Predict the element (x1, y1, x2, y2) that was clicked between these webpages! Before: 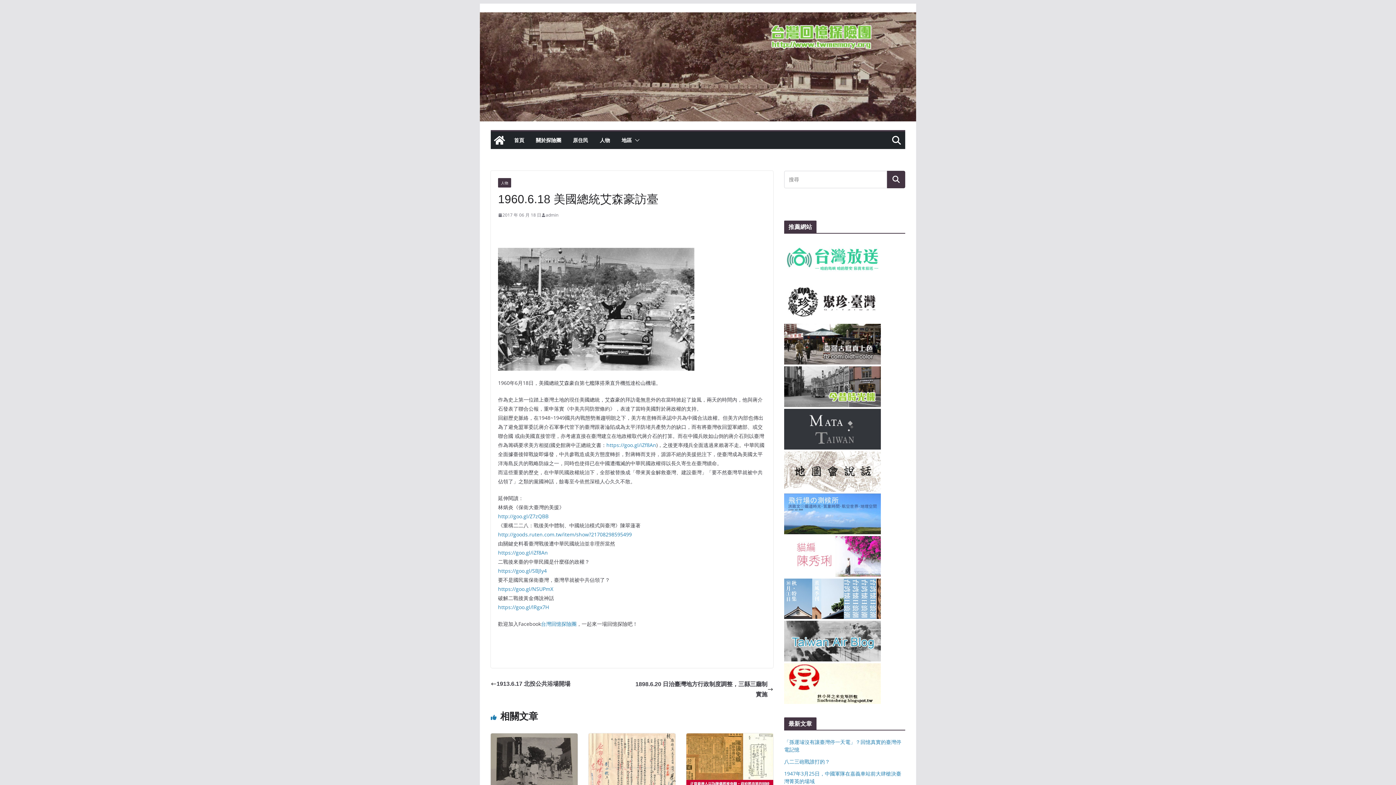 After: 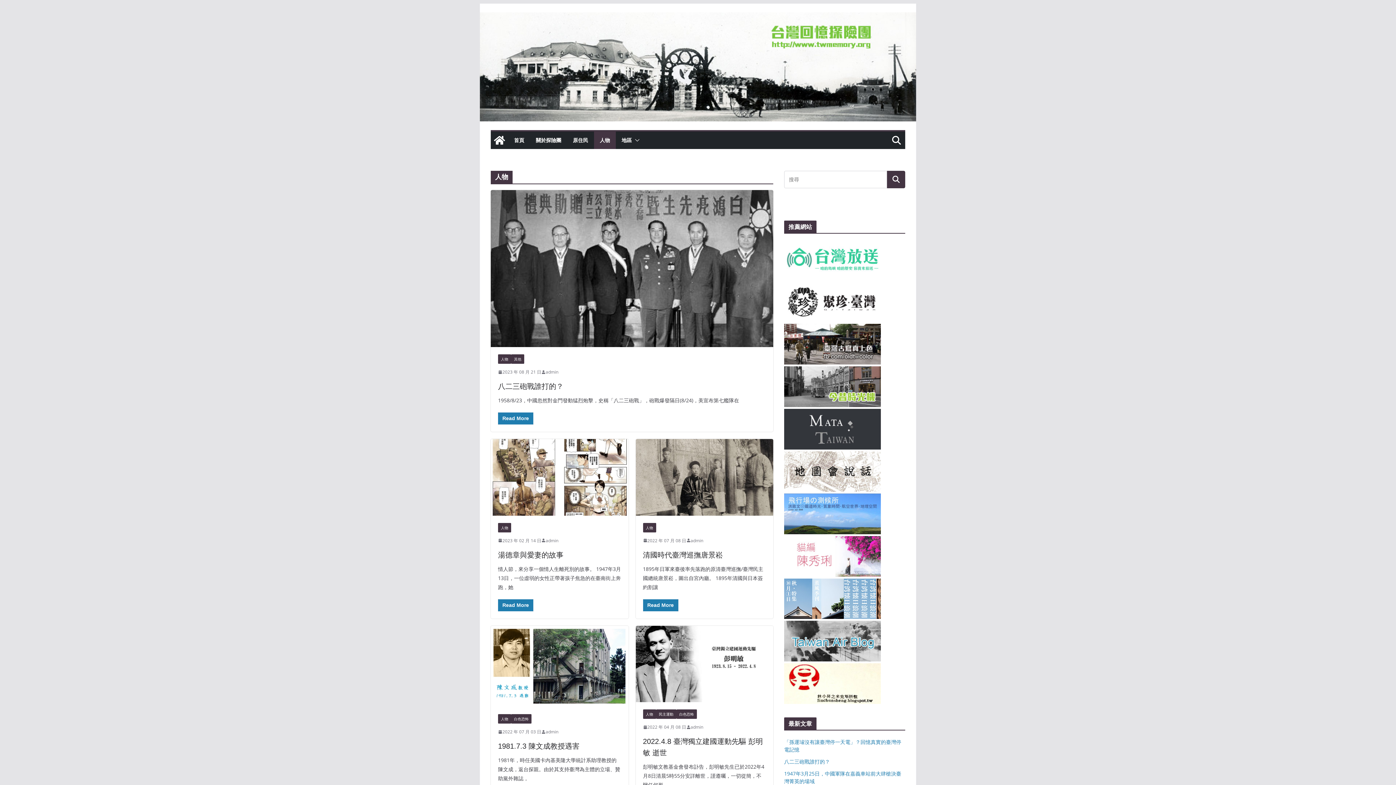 Action: bbox: (600, 135, 610, 145) label: 人物